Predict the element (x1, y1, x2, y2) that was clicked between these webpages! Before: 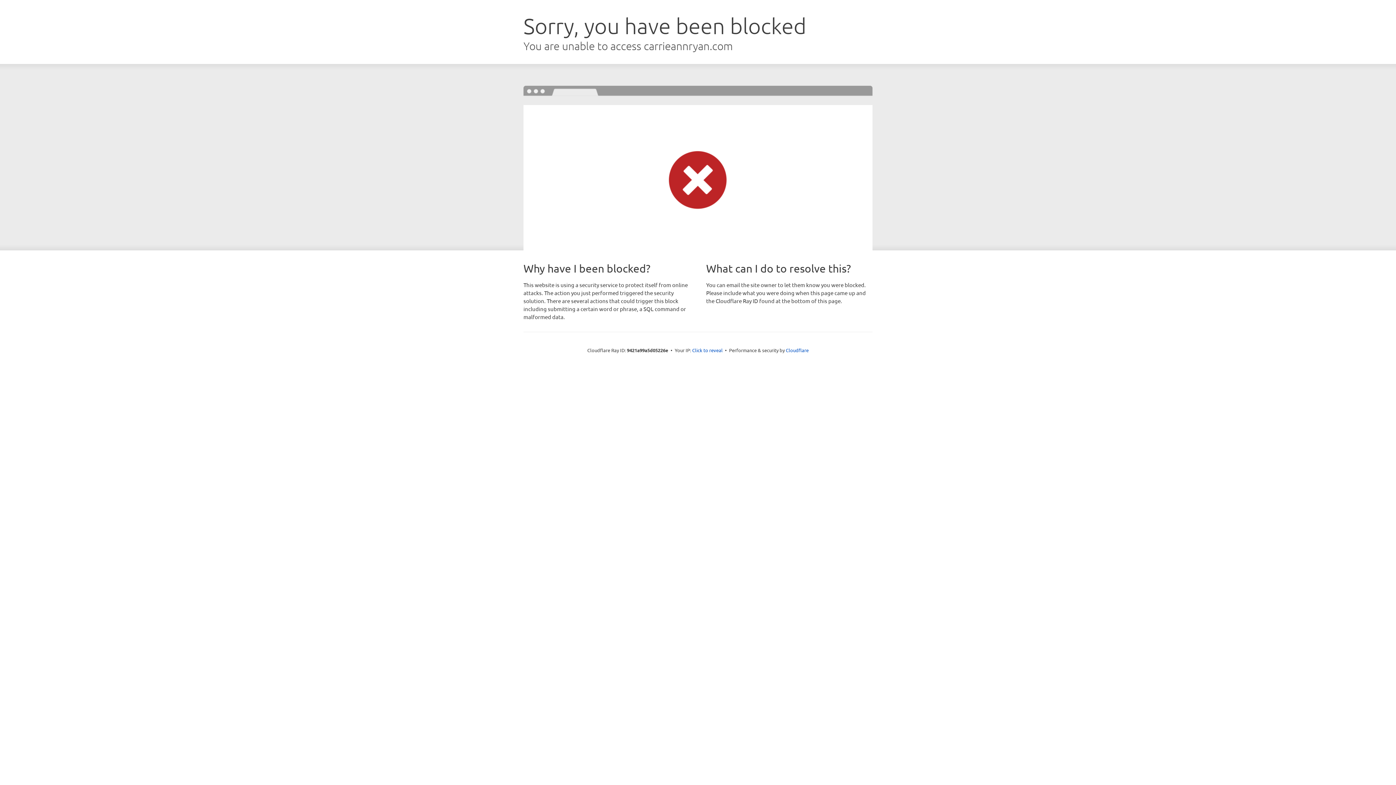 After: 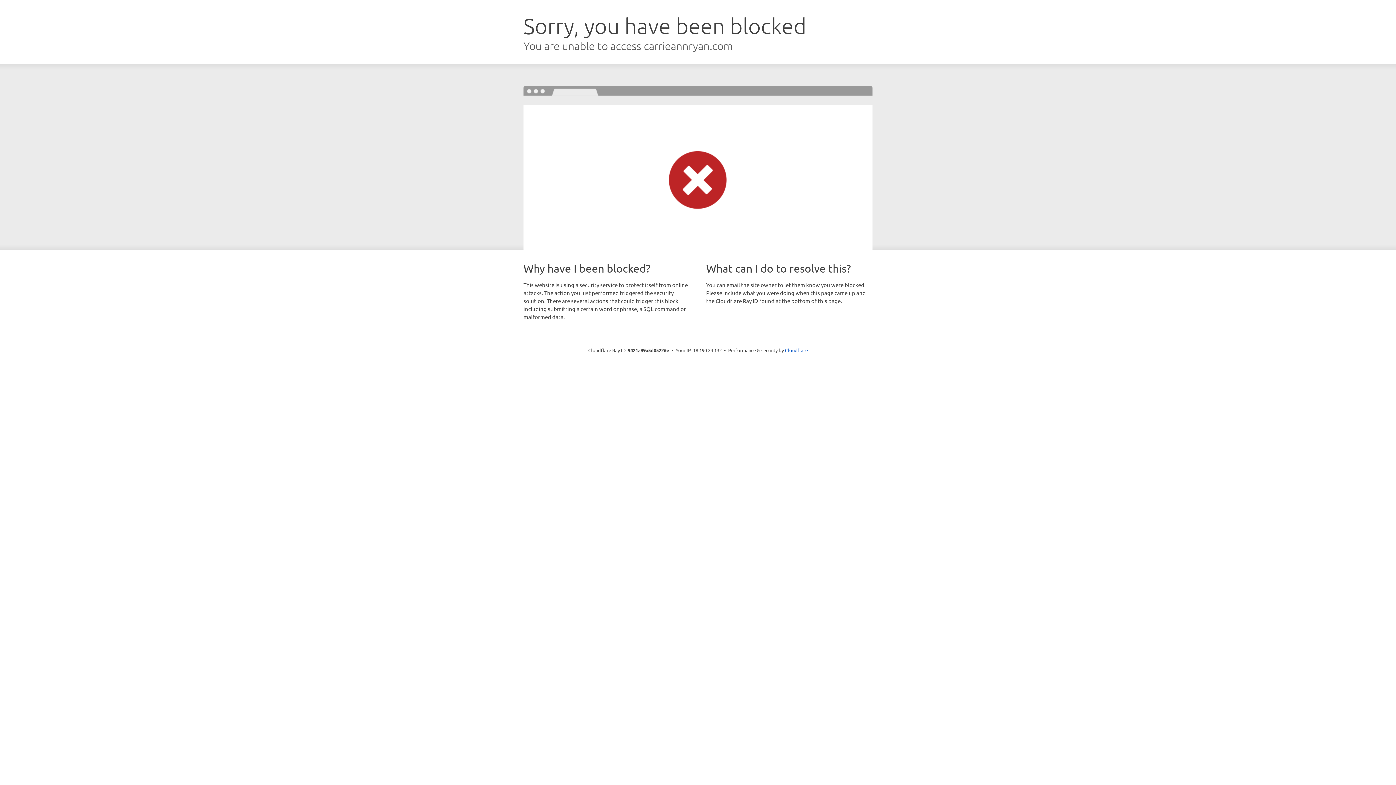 Action: bbox: (692, 346, 722, 353) label: Click to reveal